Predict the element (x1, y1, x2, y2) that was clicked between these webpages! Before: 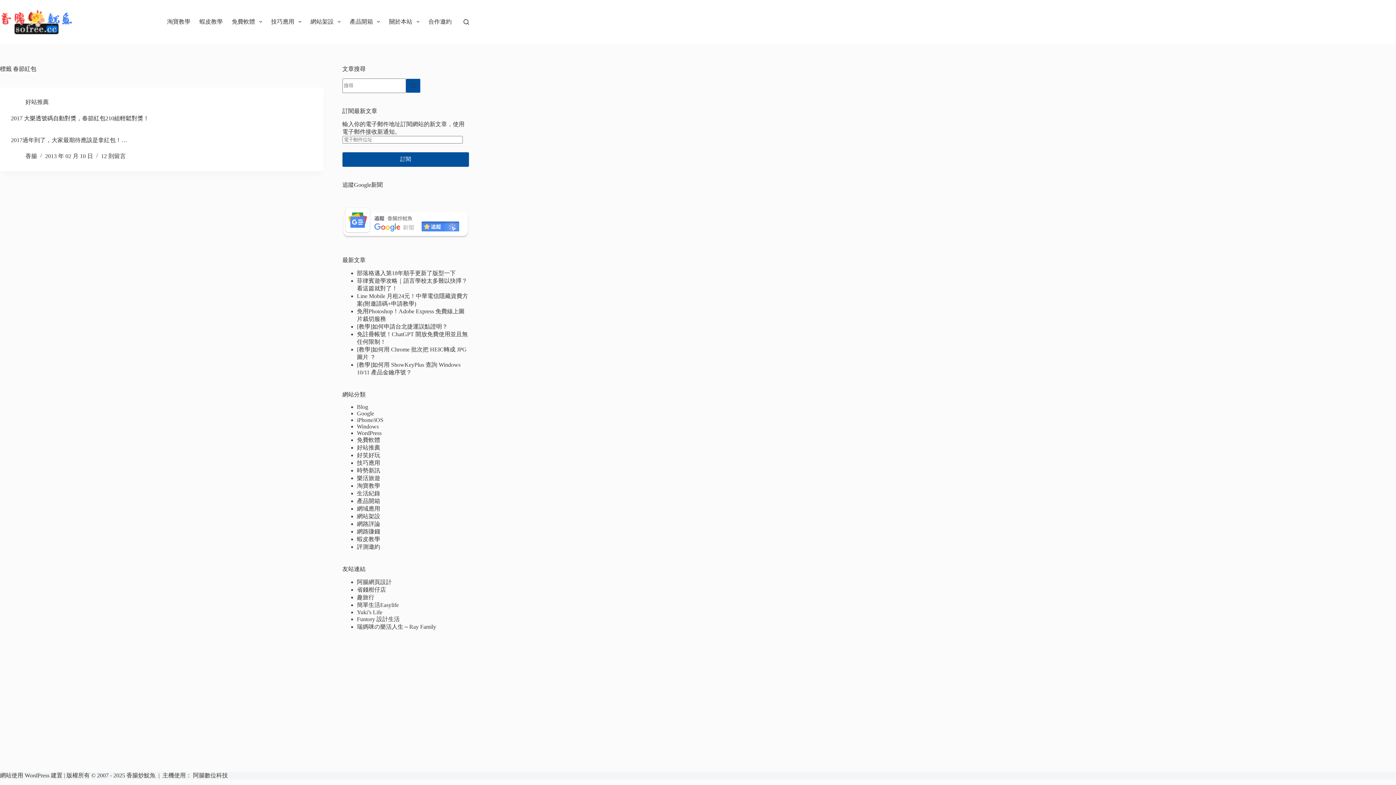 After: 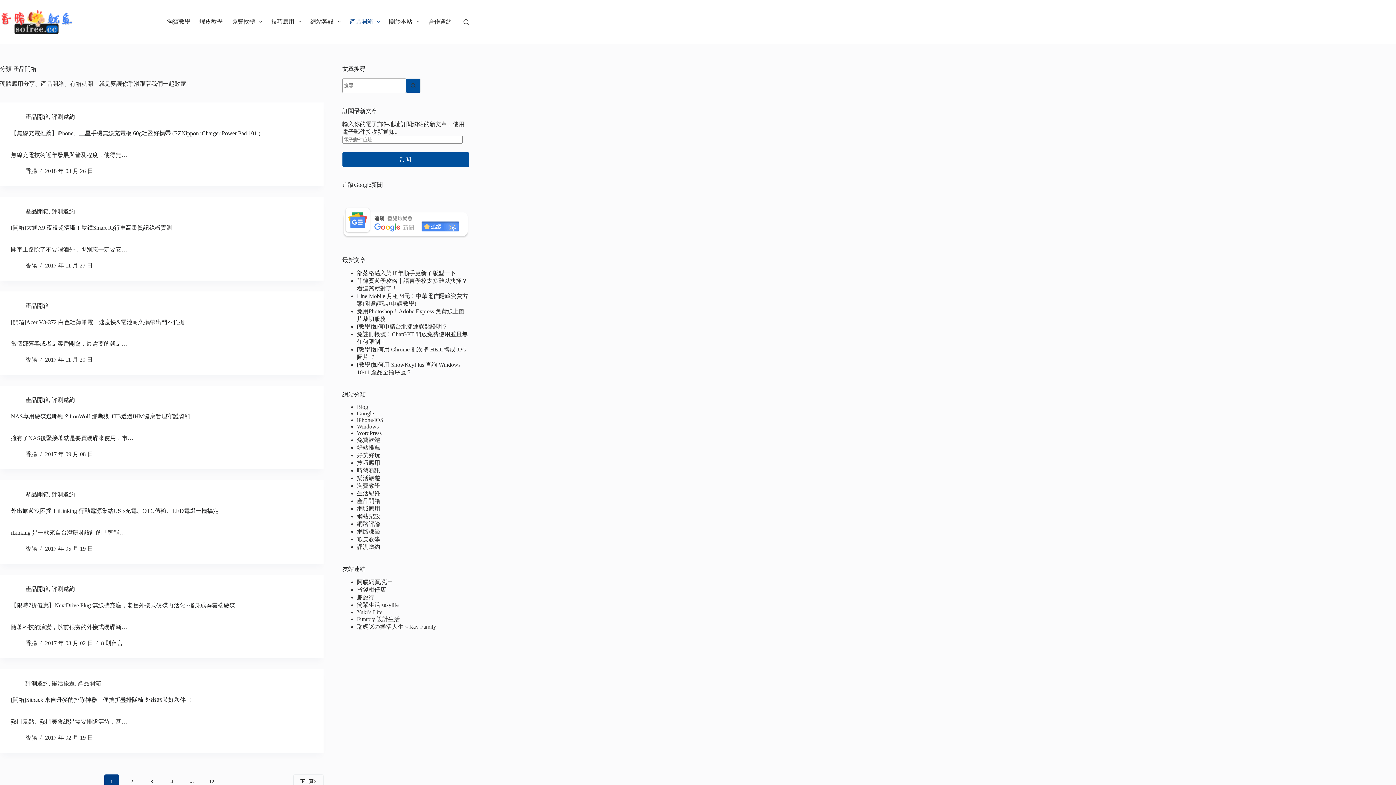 Action: label: 產品開箱 bbox: (345, 0, 384, 43)